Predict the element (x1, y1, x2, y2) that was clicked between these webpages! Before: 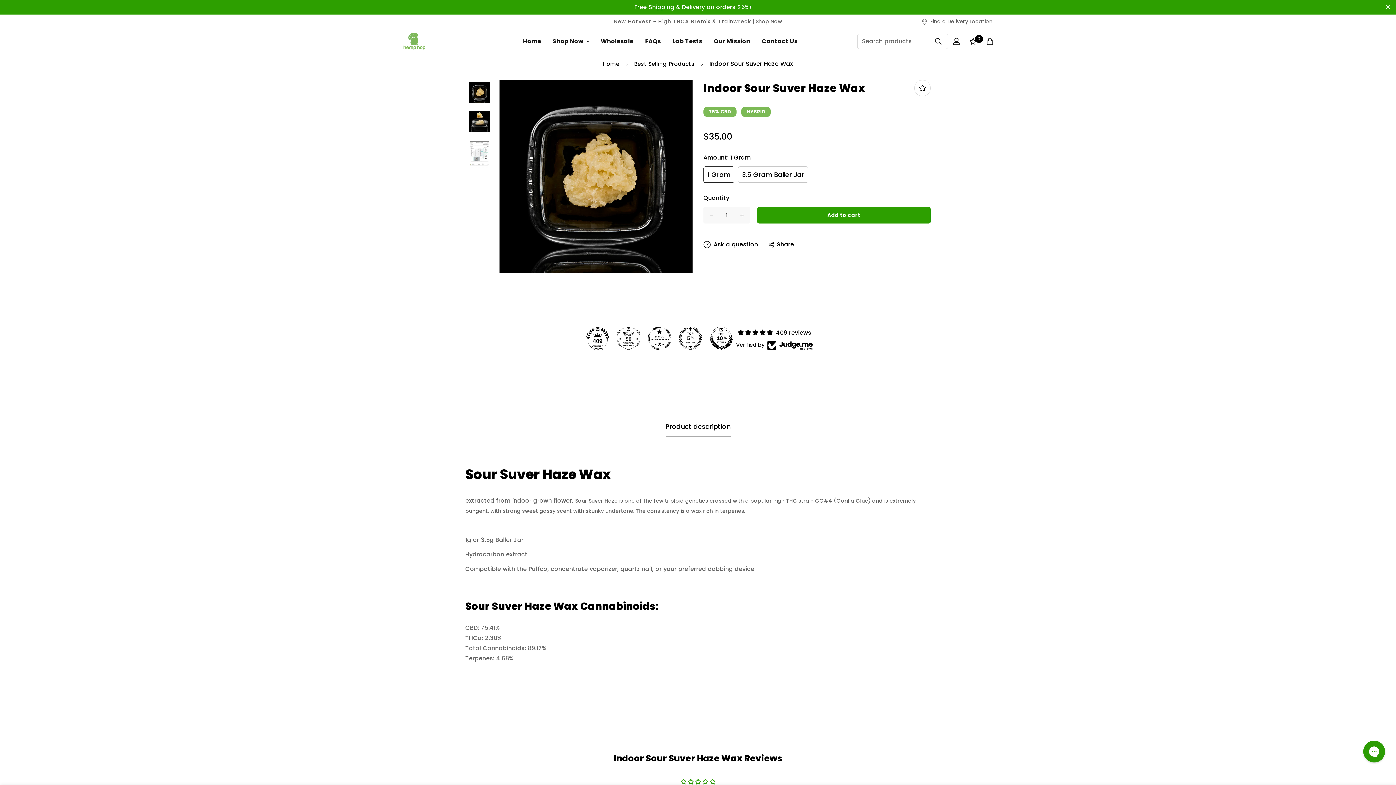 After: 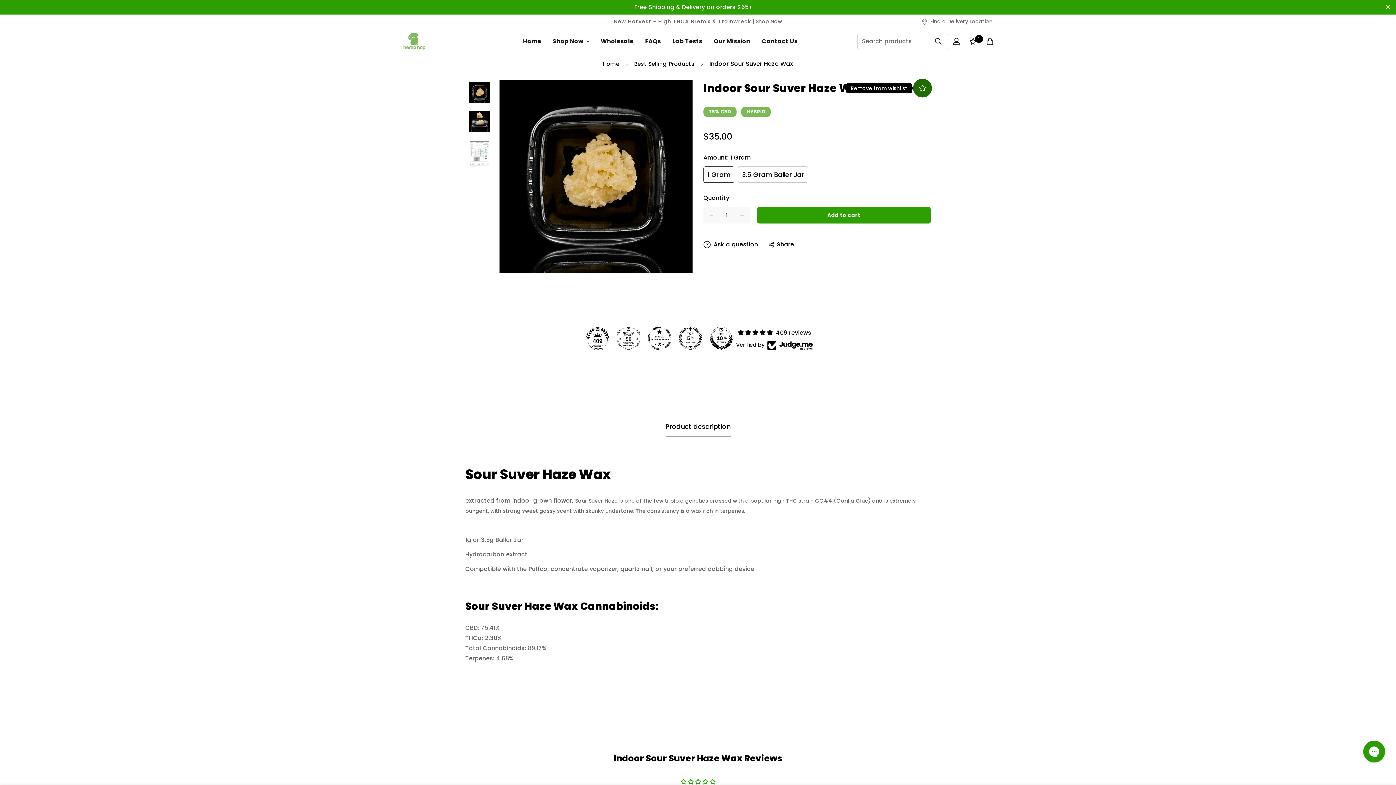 Action: bbox: (914, 80, 930, 96)